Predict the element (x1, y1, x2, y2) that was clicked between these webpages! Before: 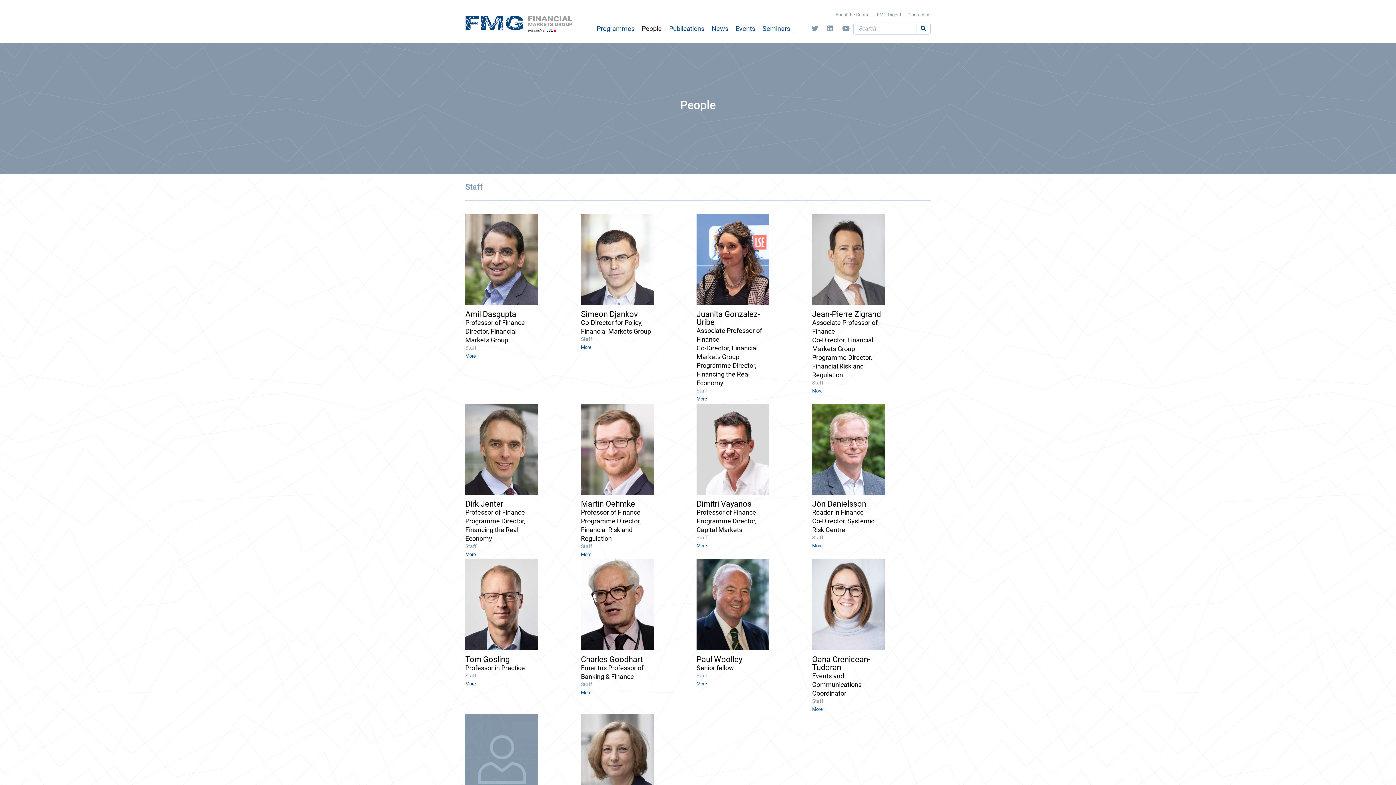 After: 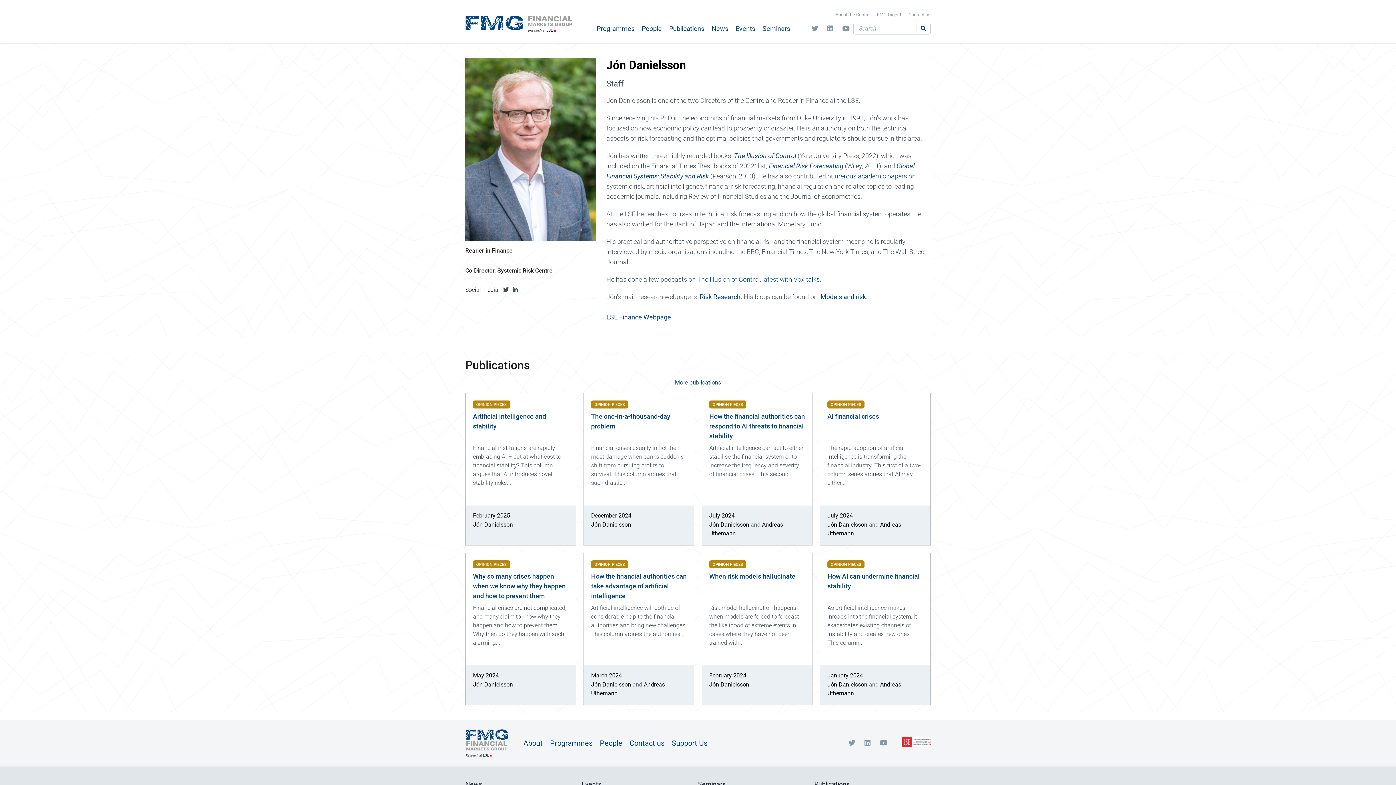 Action: bbox: (812, 499, 866, 508) label: Jón Danielsson